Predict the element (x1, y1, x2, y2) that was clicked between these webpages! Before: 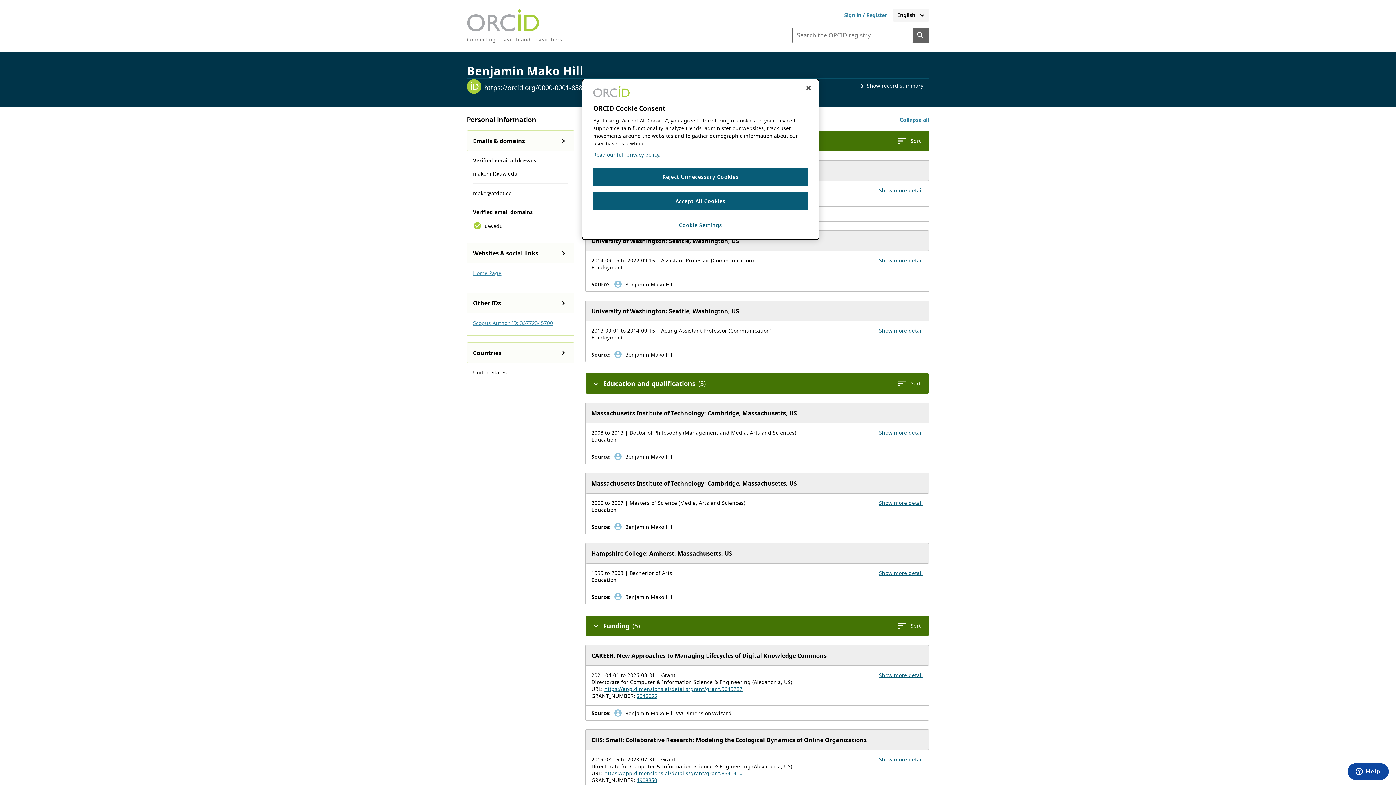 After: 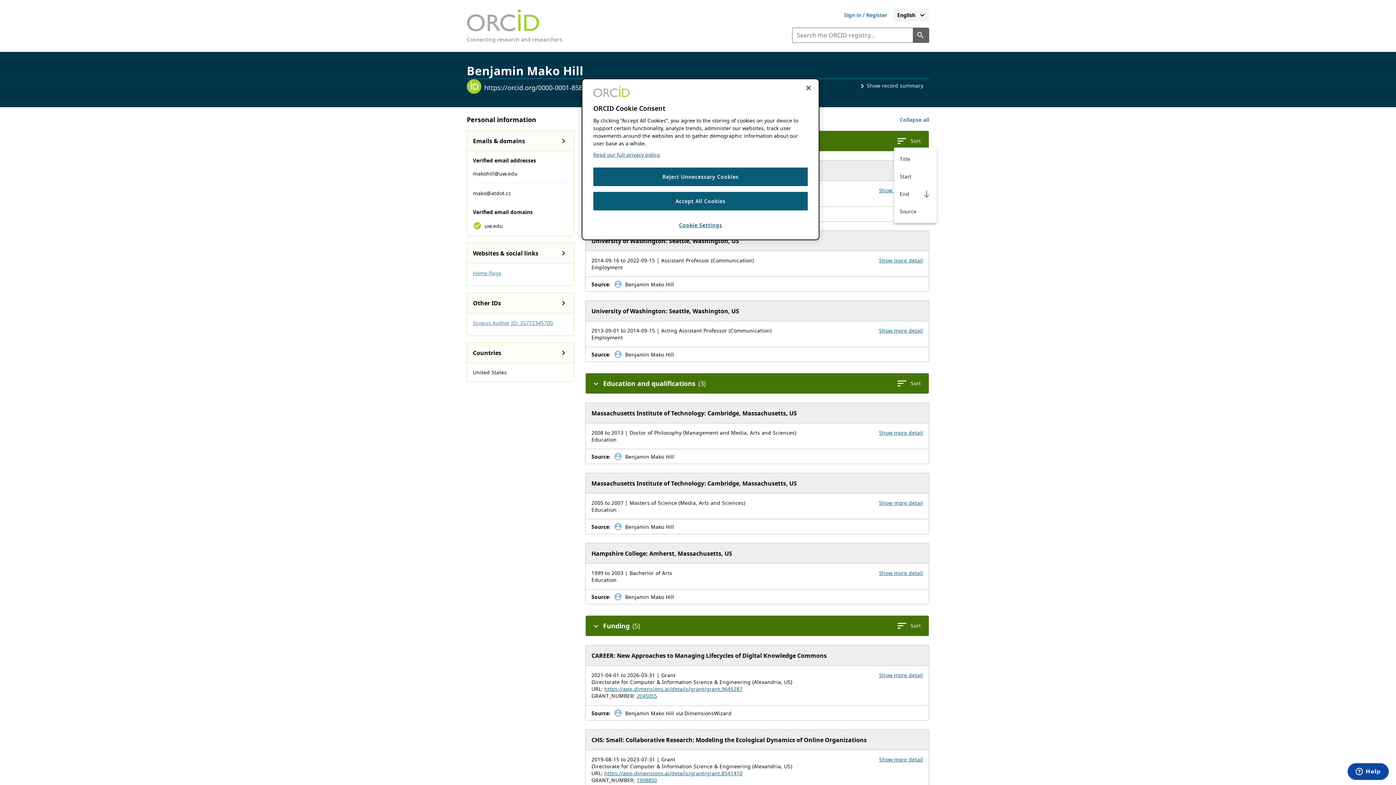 Action: label: Sort your employment bbox: (894, 134, 923, 147)